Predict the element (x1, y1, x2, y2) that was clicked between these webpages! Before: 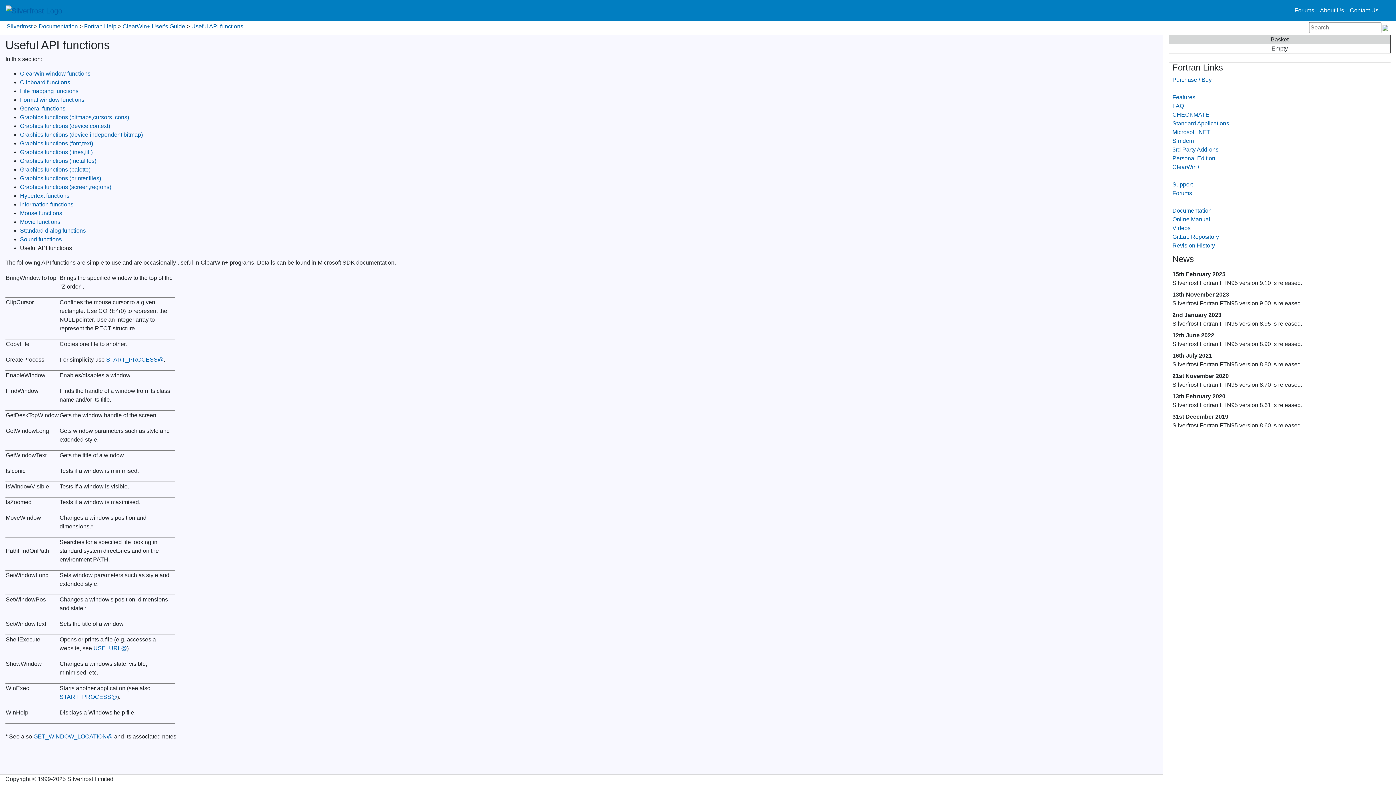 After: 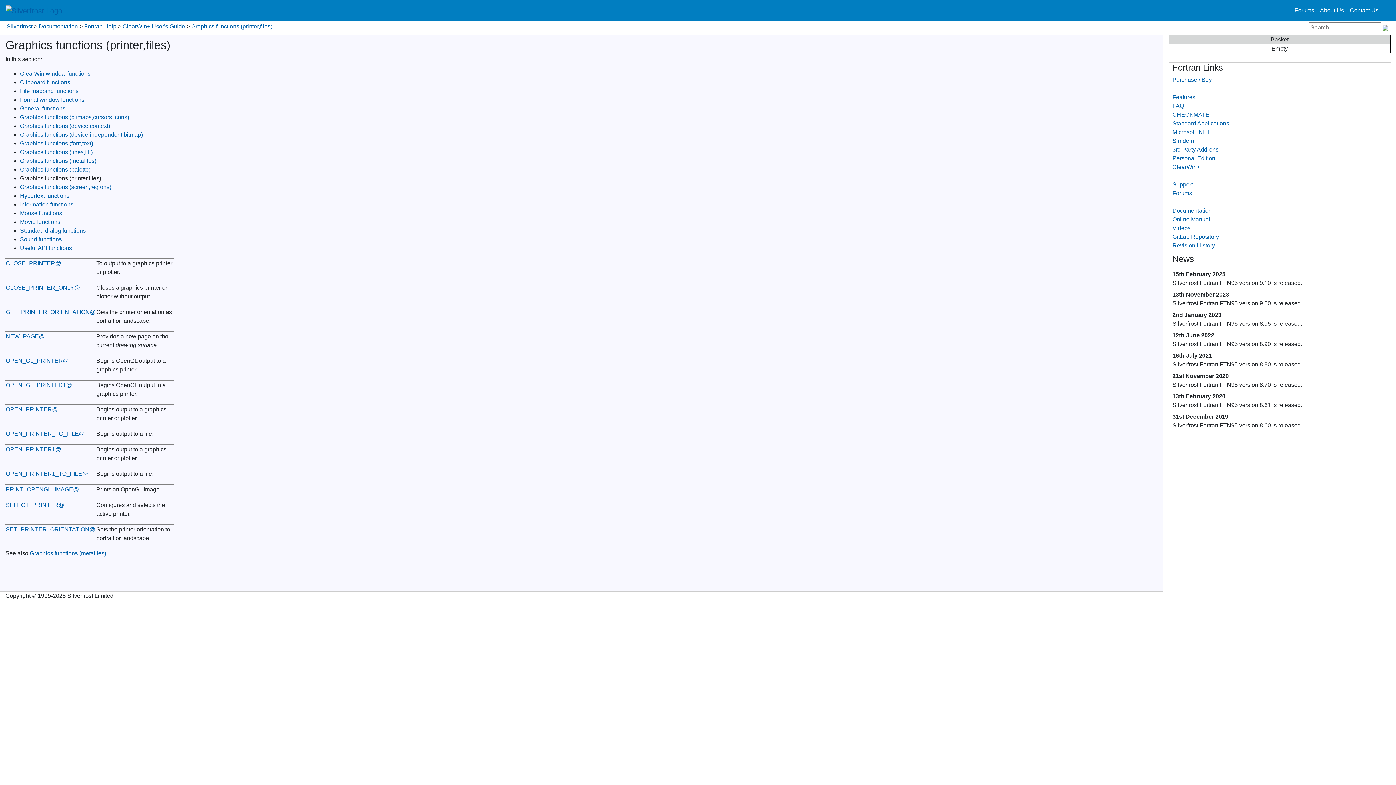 Action: label: Graphics functions (printer,files) bbox: (20, 175, 101, 181)